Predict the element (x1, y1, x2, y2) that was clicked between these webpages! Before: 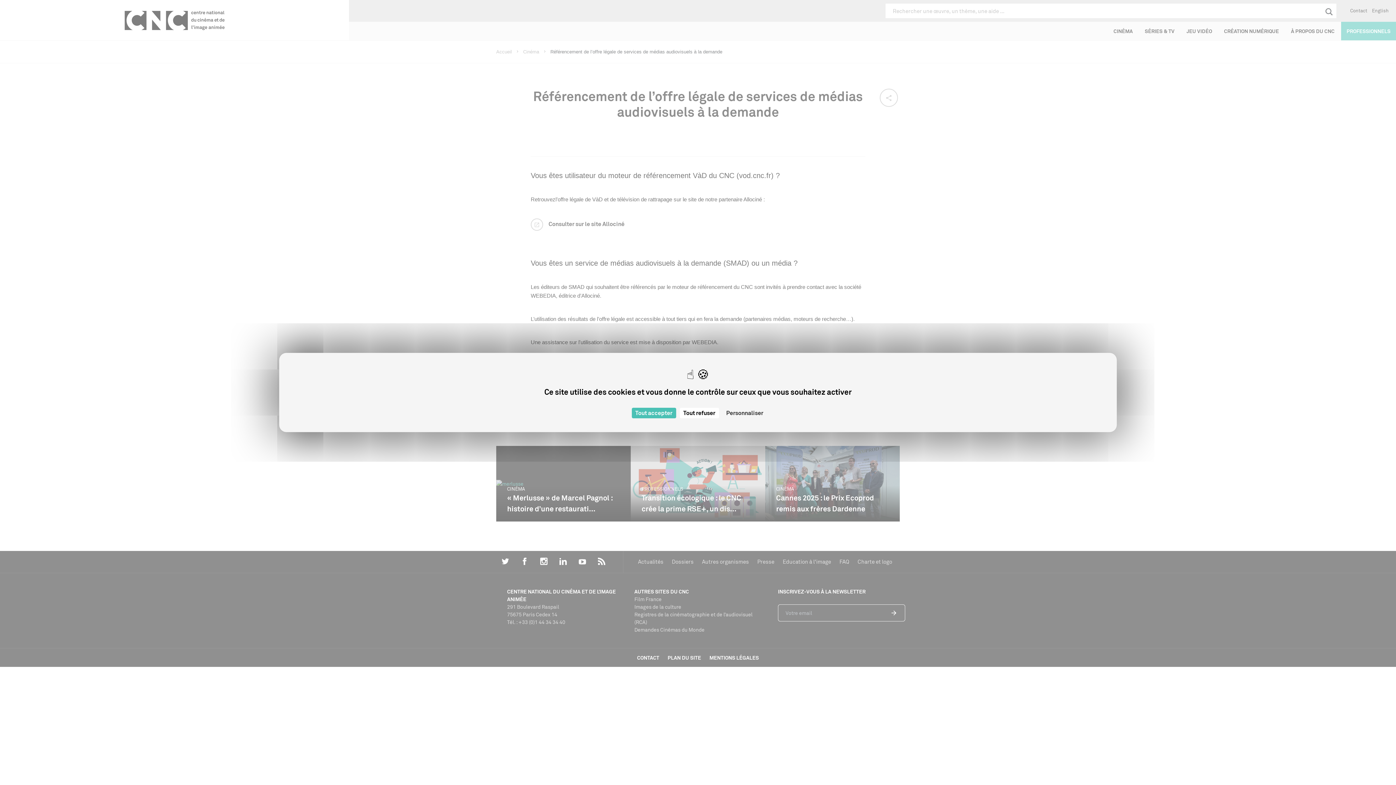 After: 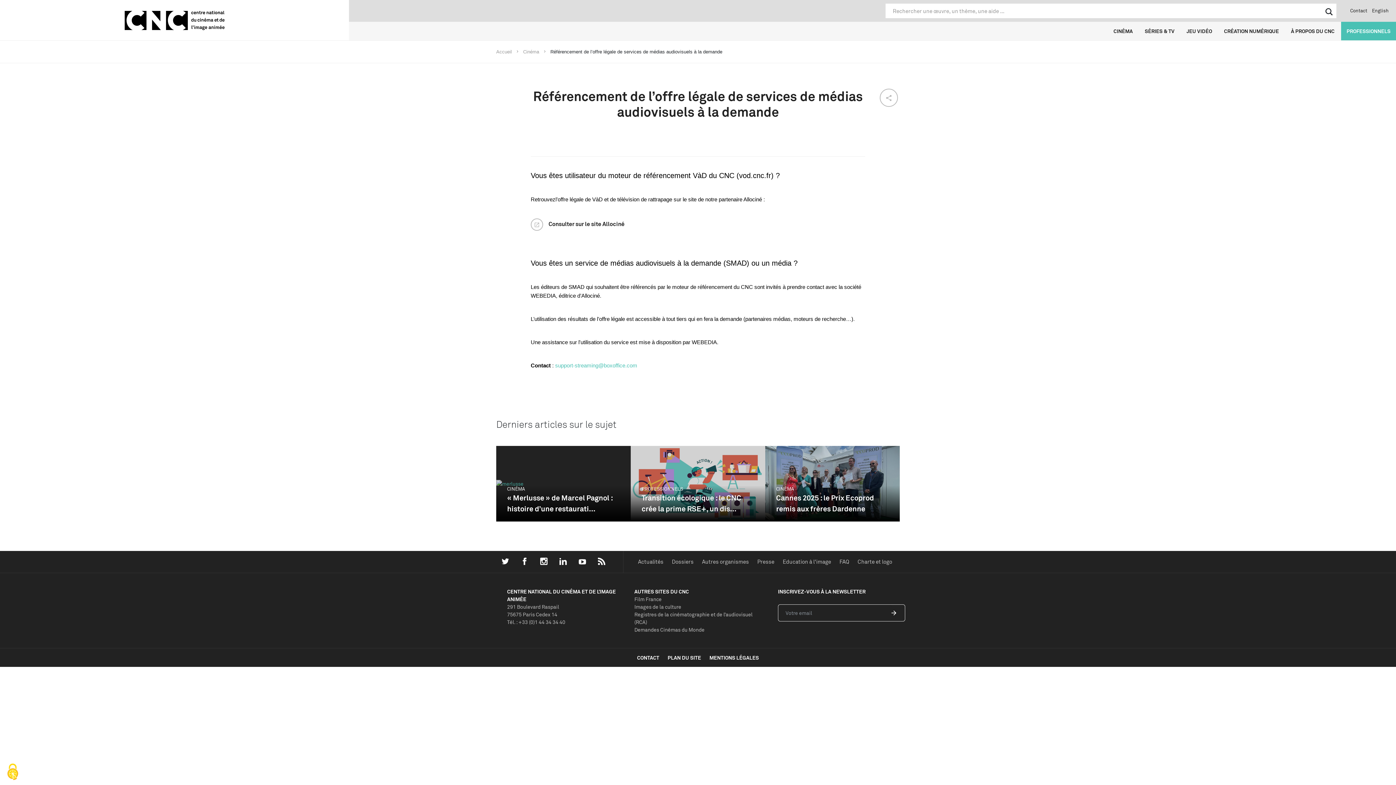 Action: bbox: (679, 408, 719, 418) label: Cookies : Tout refuser